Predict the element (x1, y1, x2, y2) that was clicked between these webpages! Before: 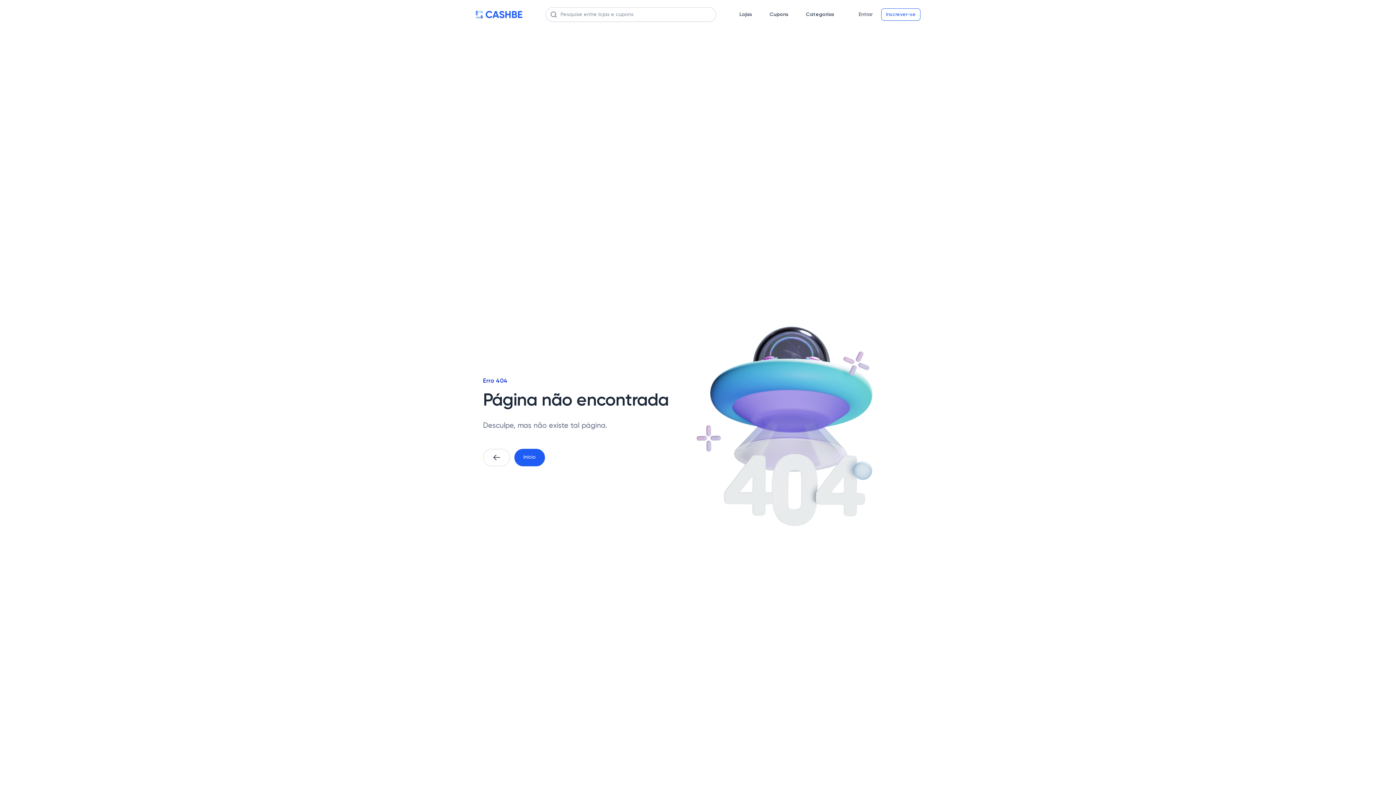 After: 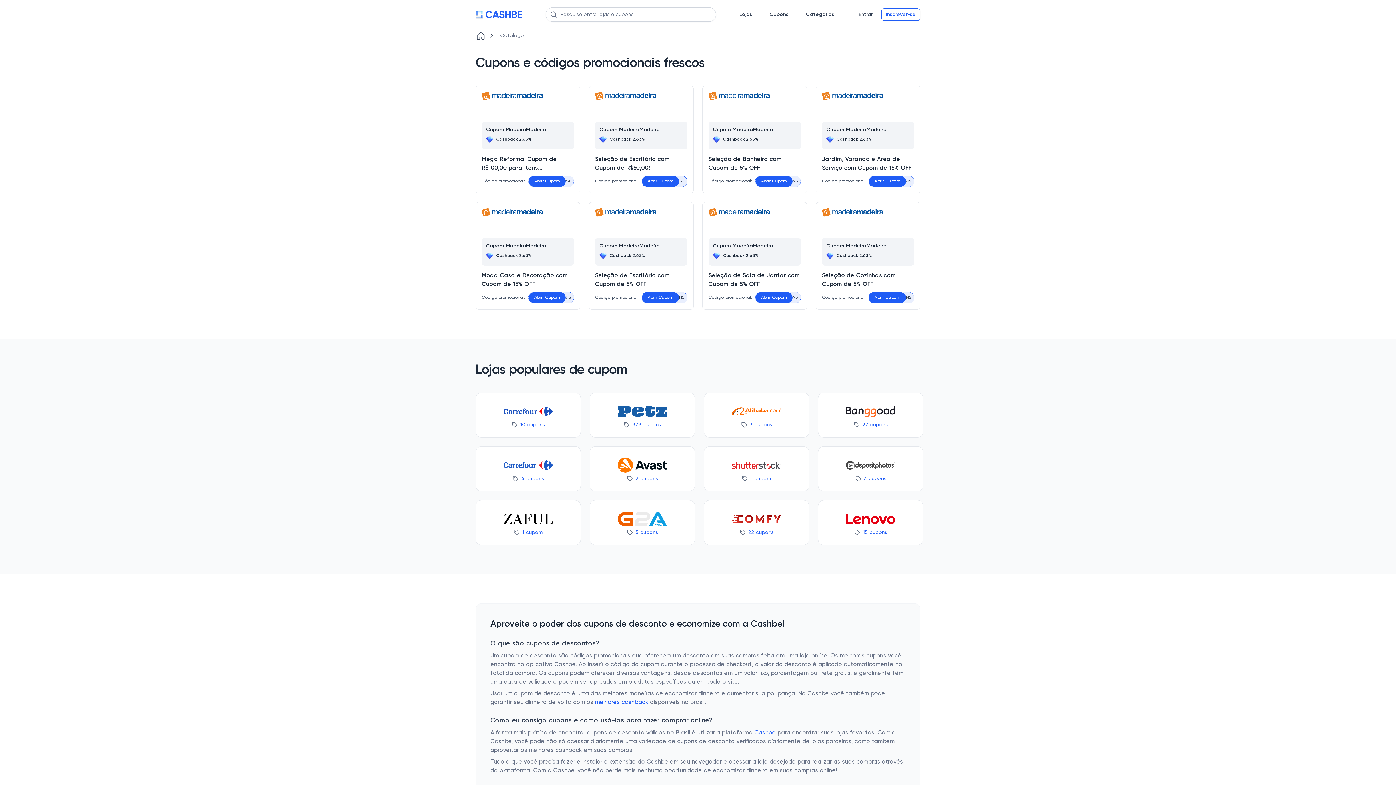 Action: label: Cupons bbox: (769, 10, 788, 18)